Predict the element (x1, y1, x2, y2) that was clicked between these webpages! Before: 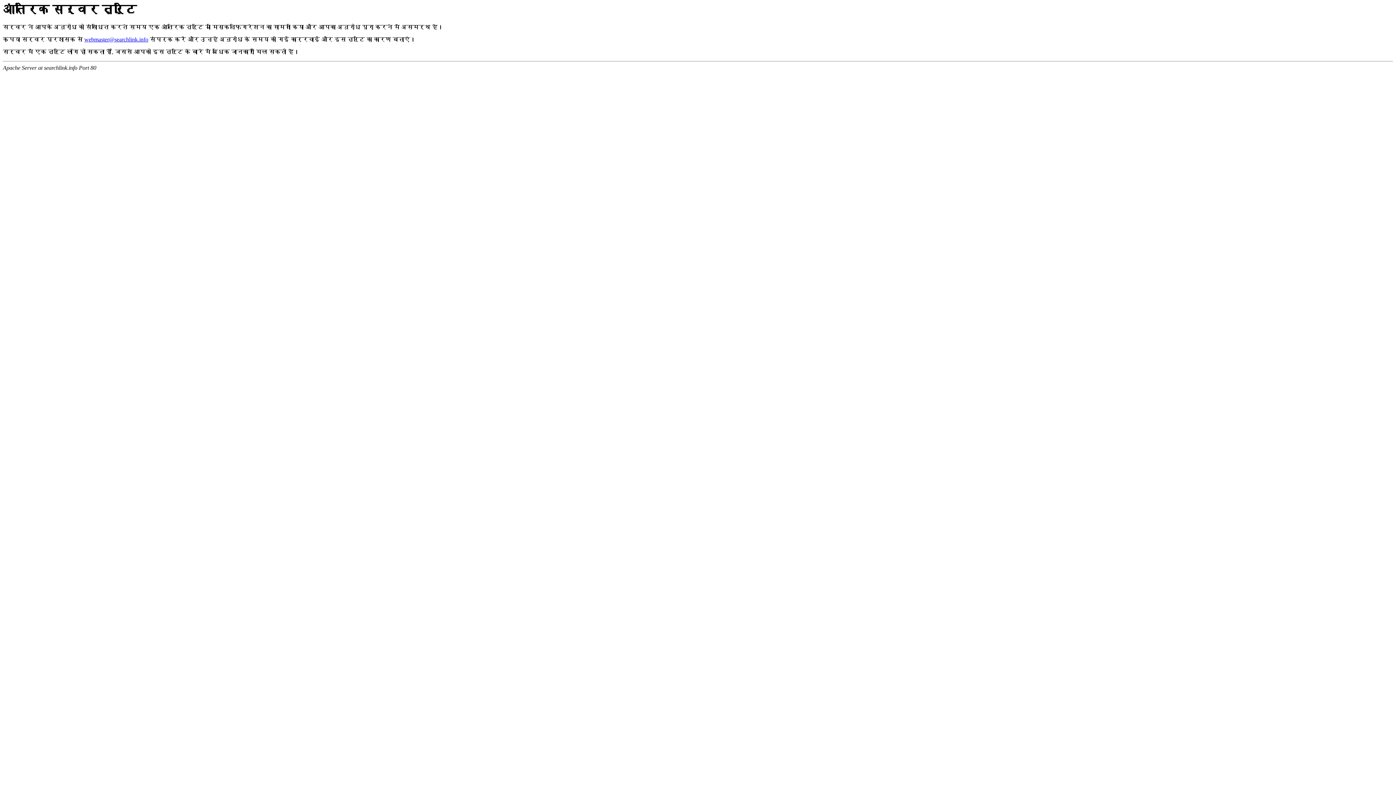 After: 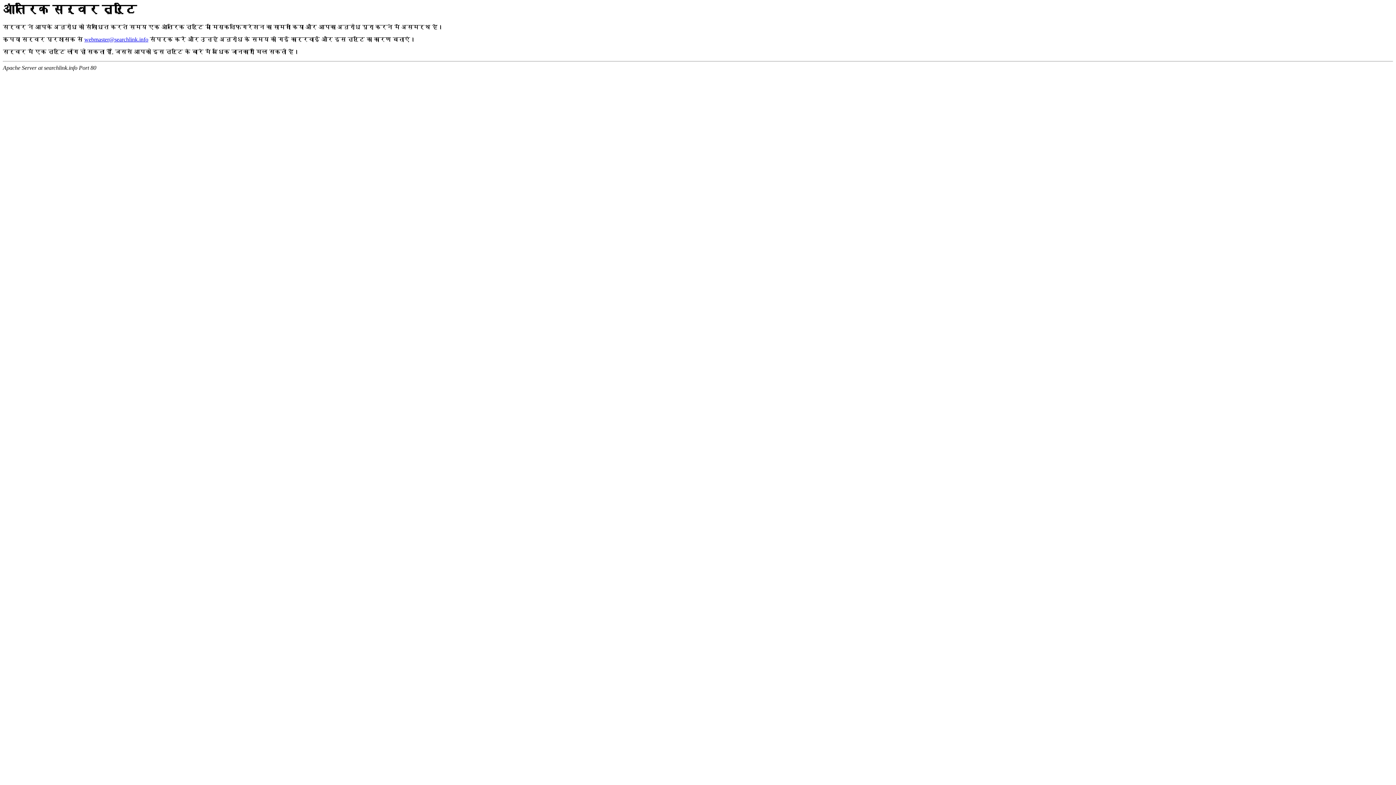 Action: bbox: (84, 36, 148, 42) label: webmaster@searchlink.info